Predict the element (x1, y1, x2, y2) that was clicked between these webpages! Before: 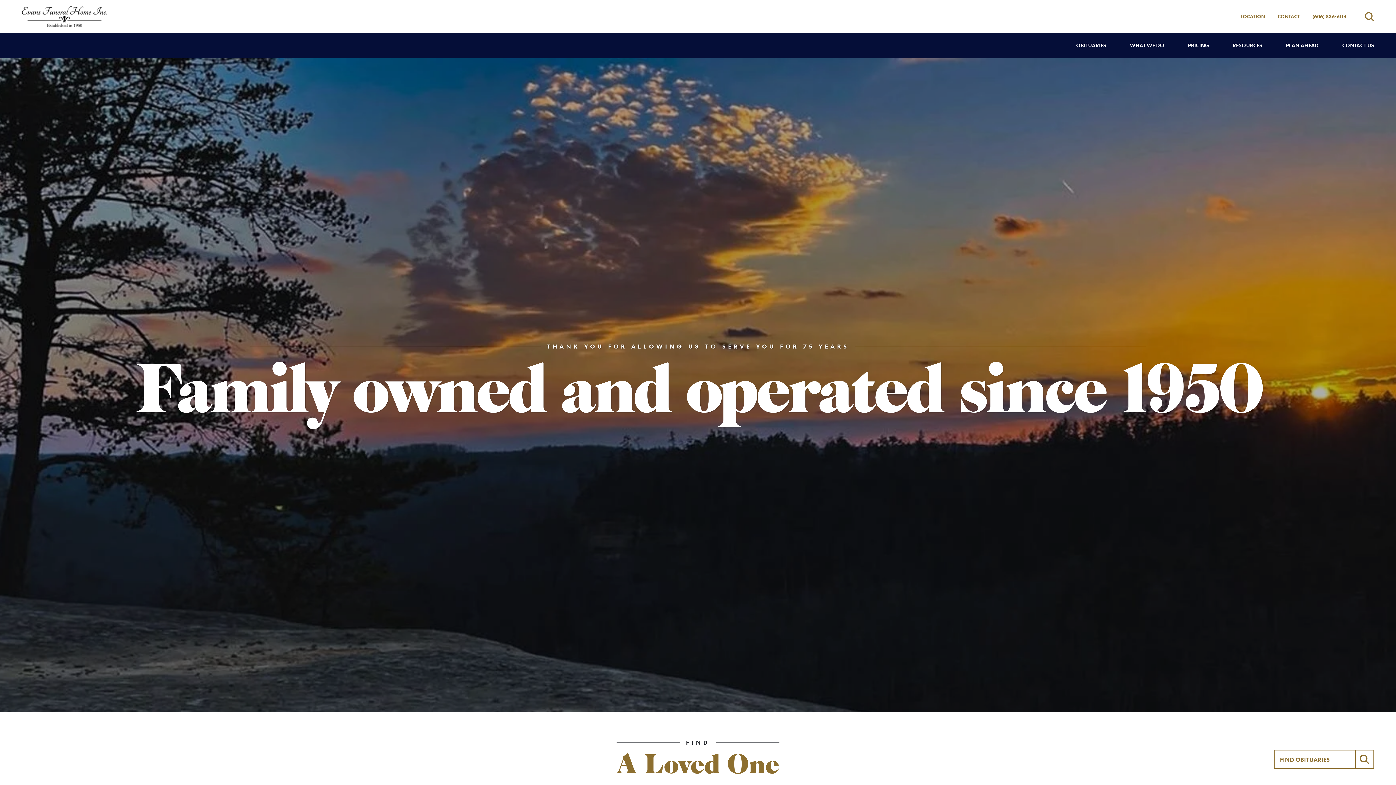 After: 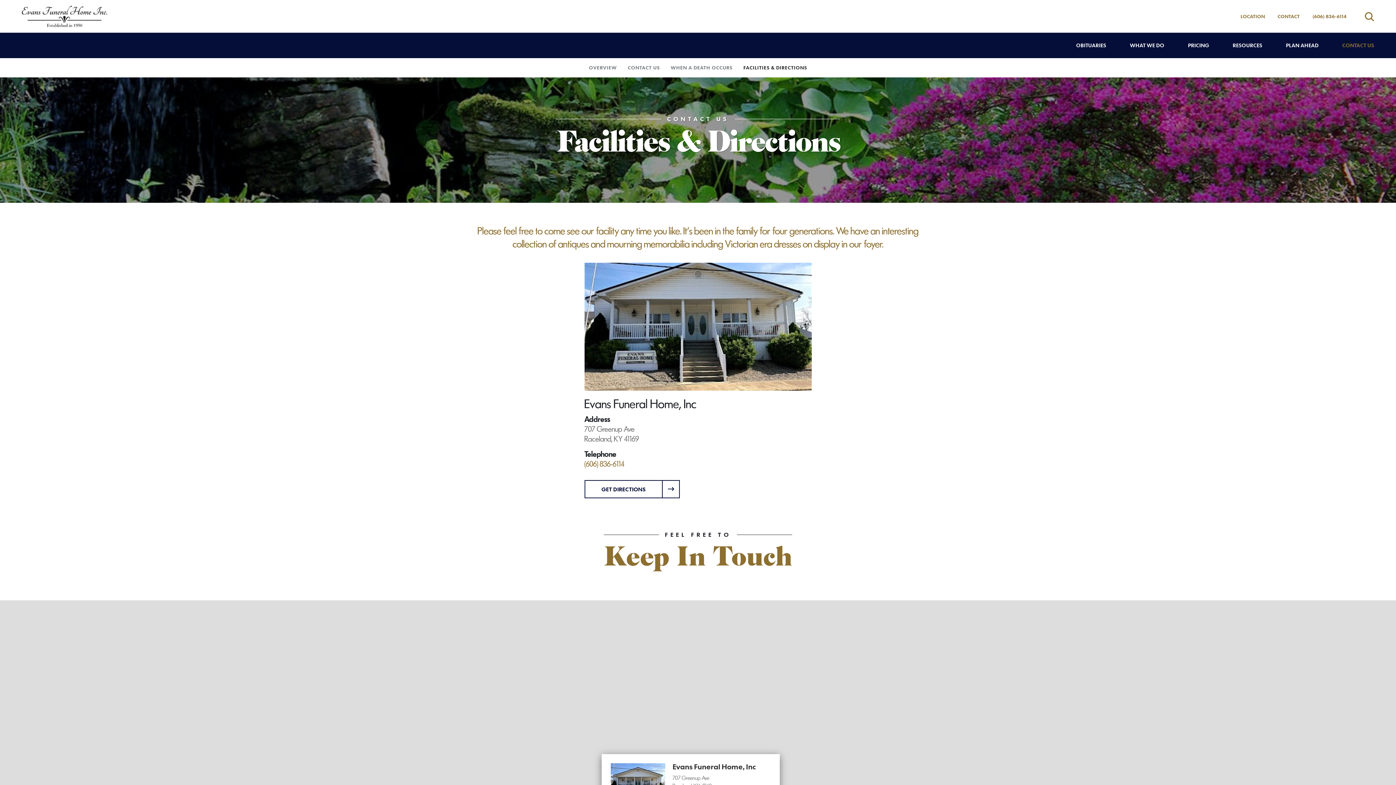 Action: bbox: (1240, 13, 1265, 19) label: LOCATION